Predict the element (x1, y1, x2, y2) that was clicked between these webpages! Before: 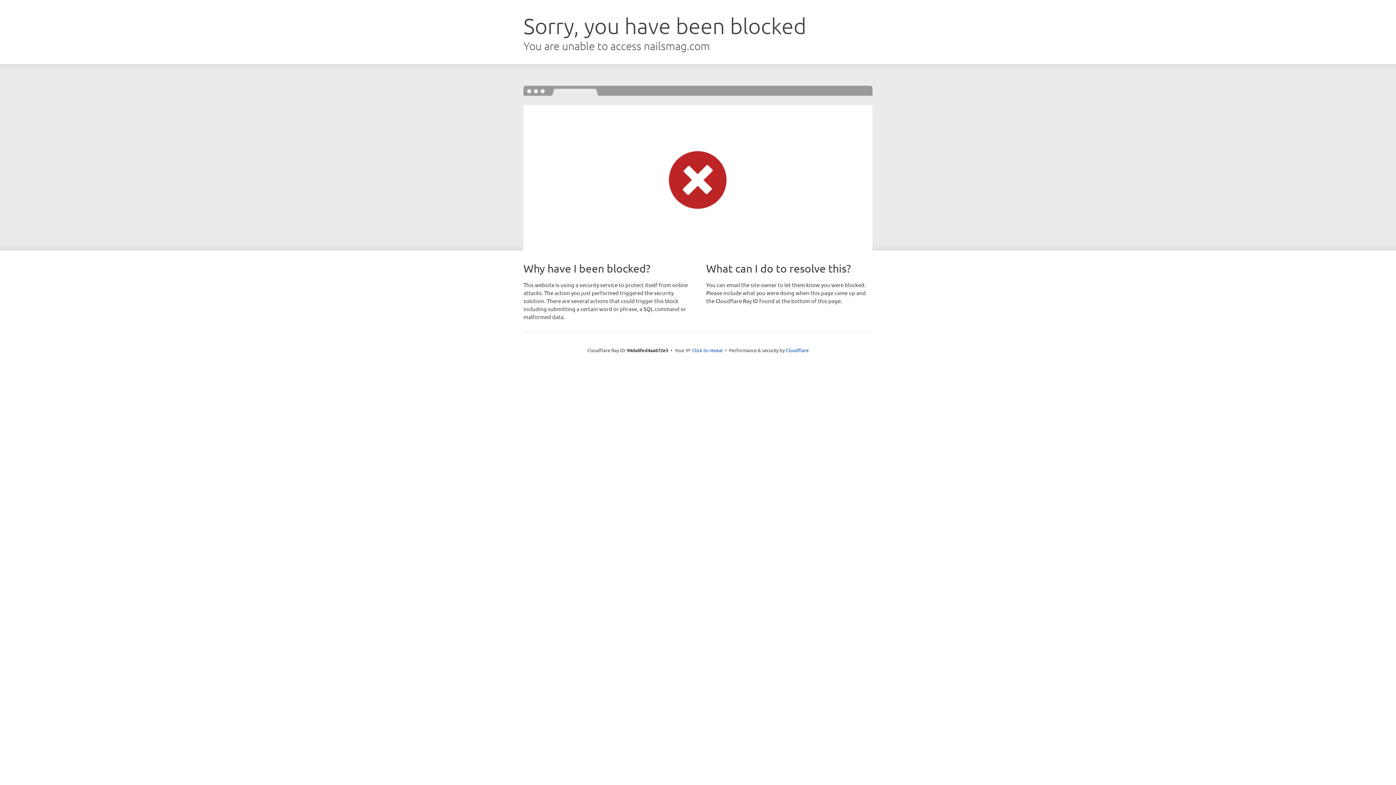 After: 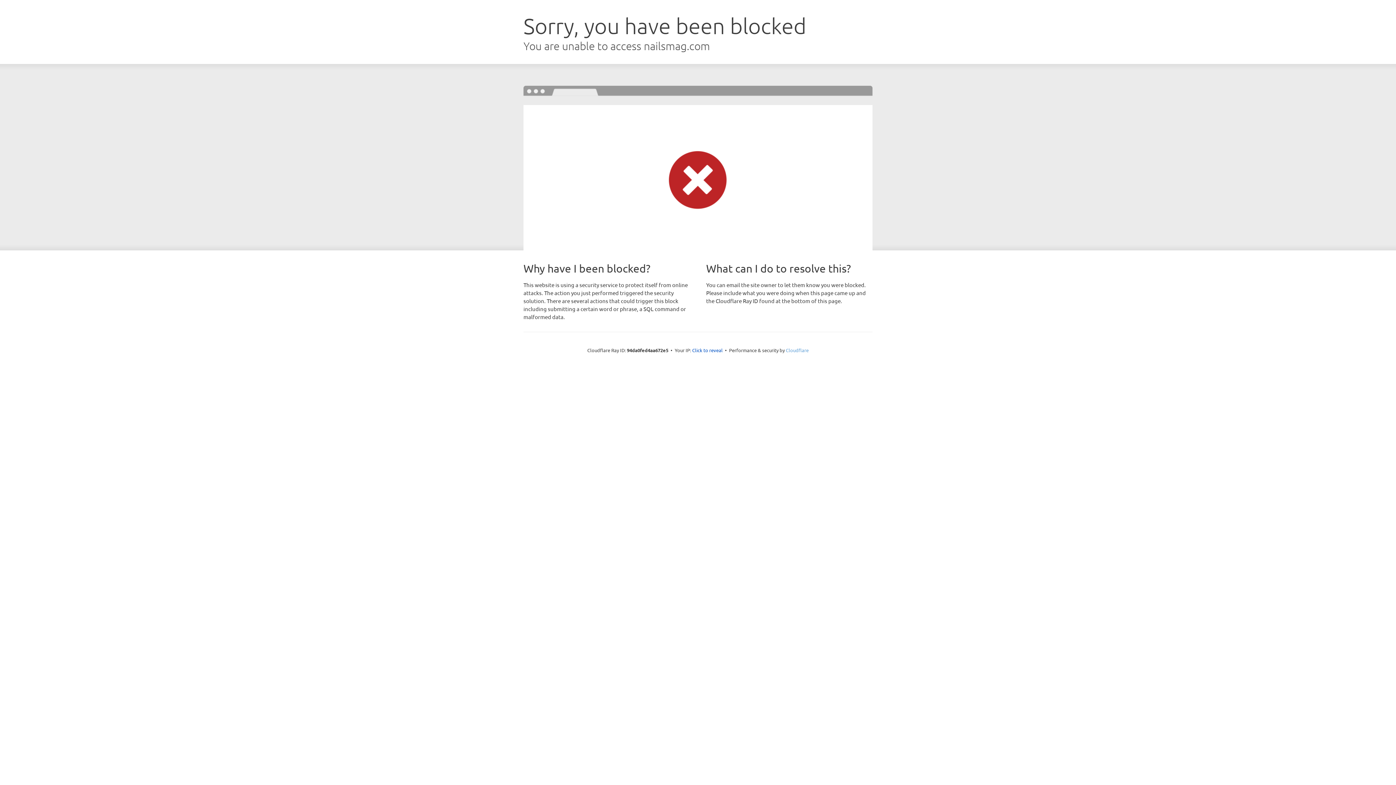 Action: label: Cloudflare bbox: (786, 347, 808, 353)